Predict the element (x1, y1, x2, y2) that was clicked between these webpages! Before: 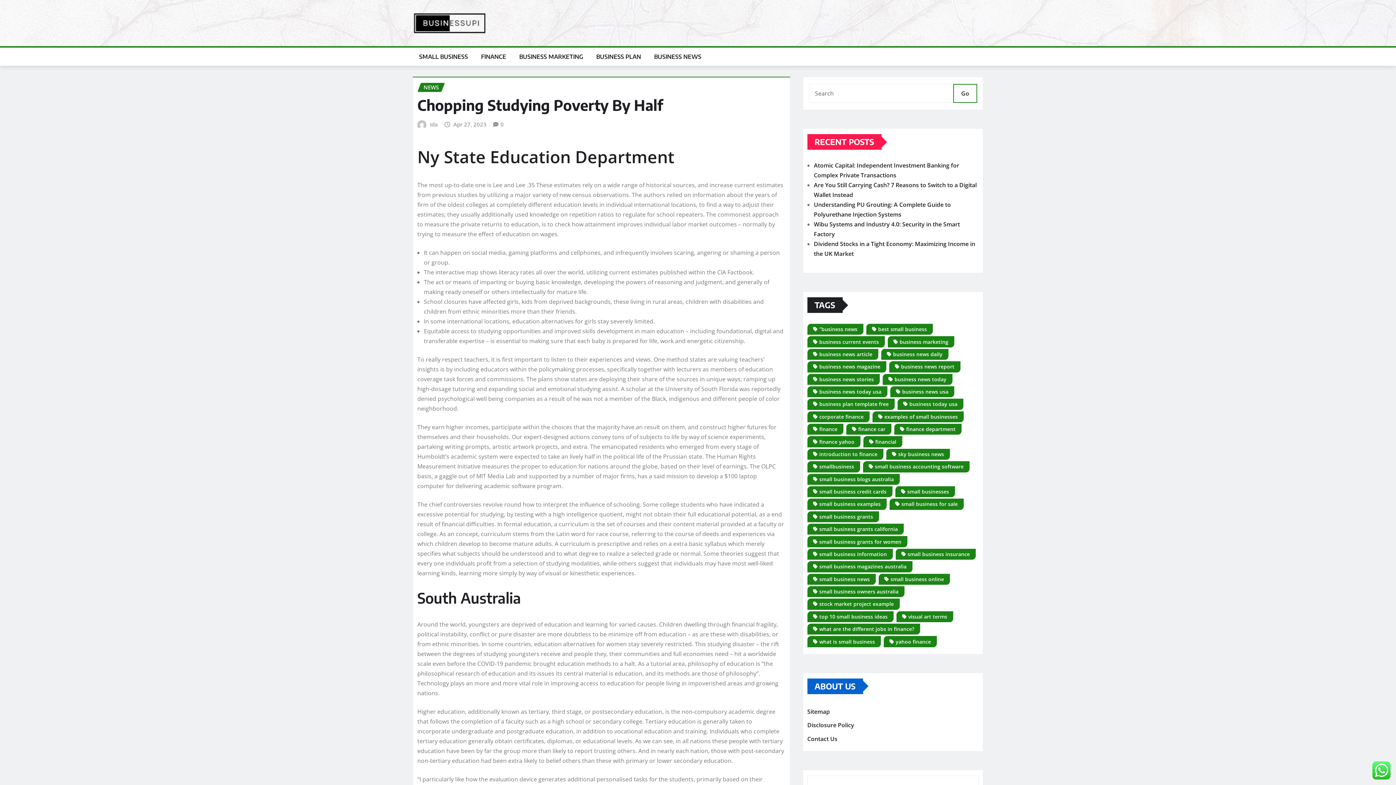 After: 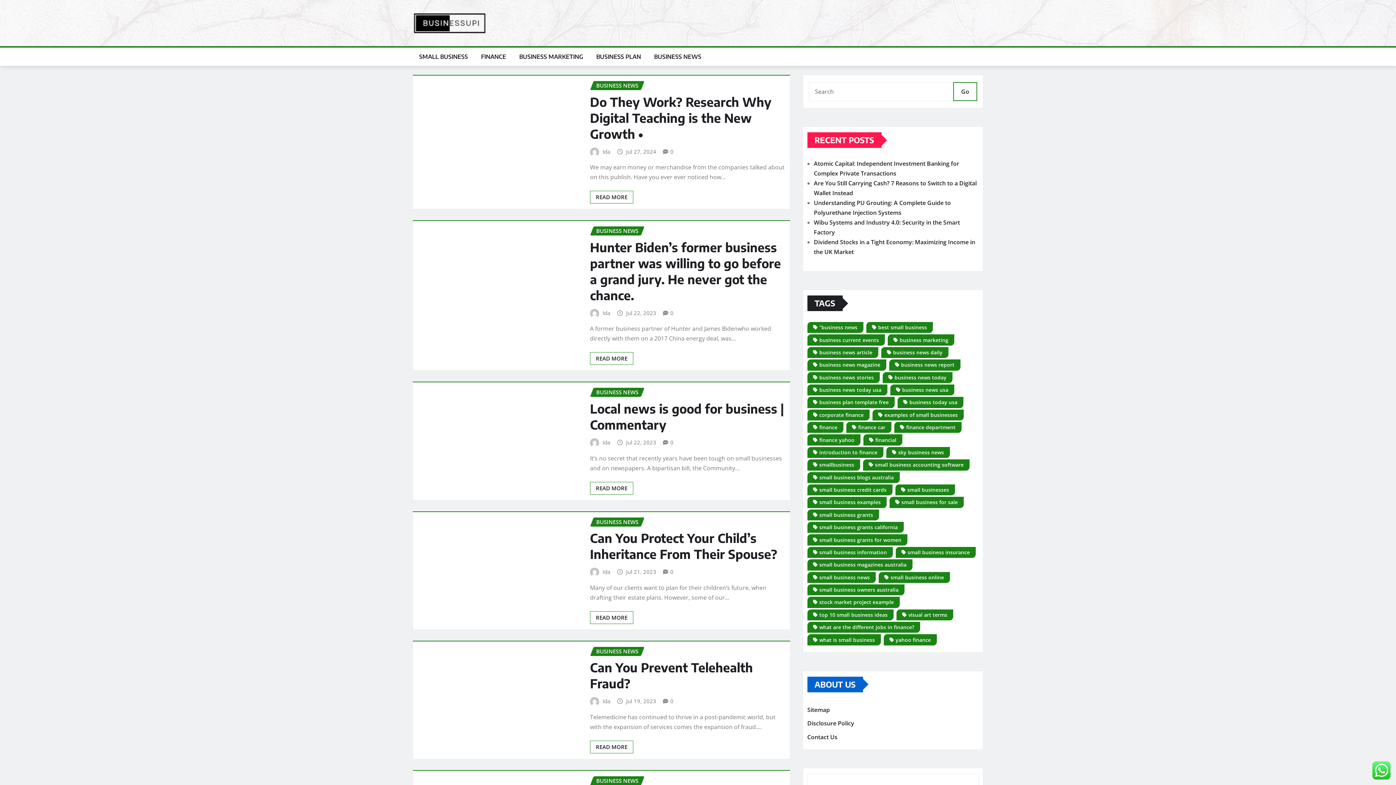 Action: bbox: (807, 386, 887, 397) label: business news today usa (58 items)